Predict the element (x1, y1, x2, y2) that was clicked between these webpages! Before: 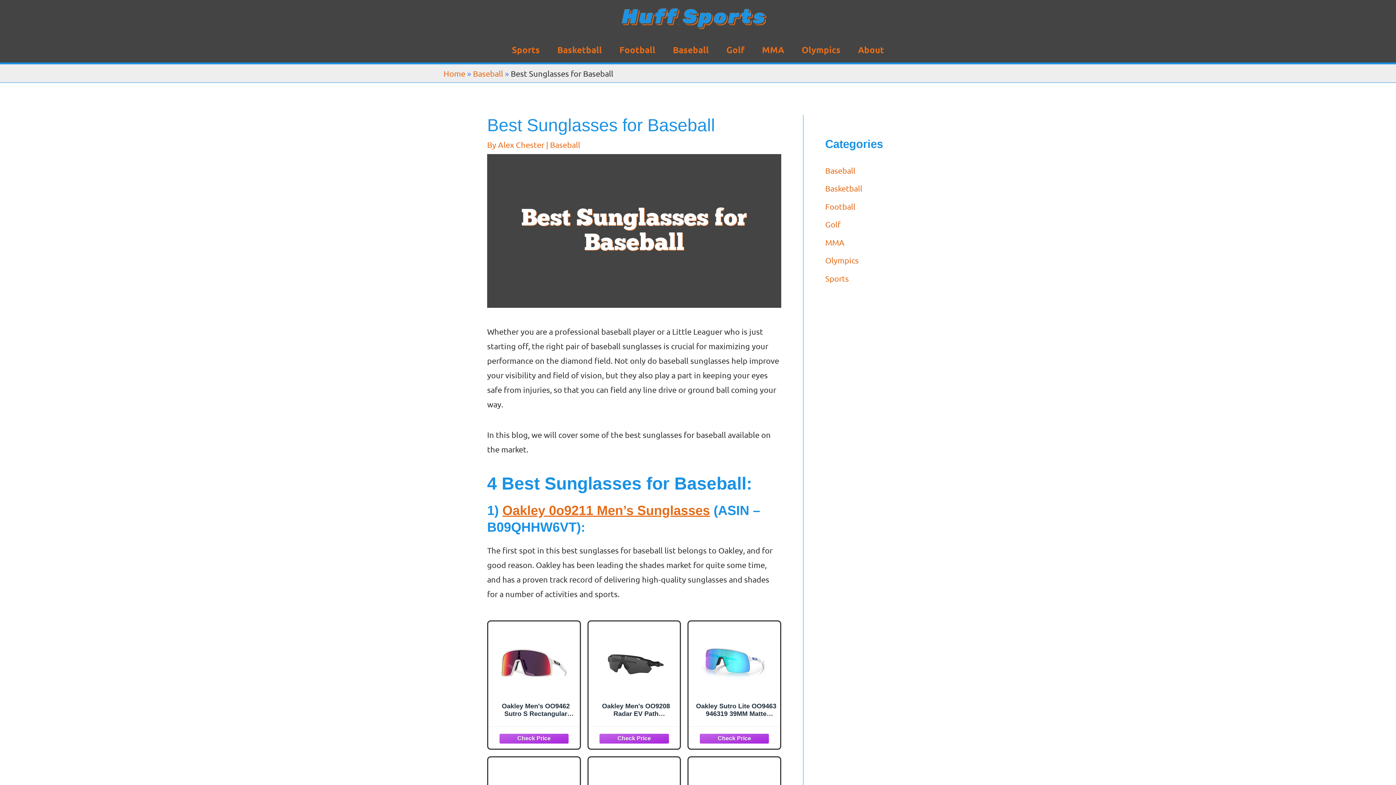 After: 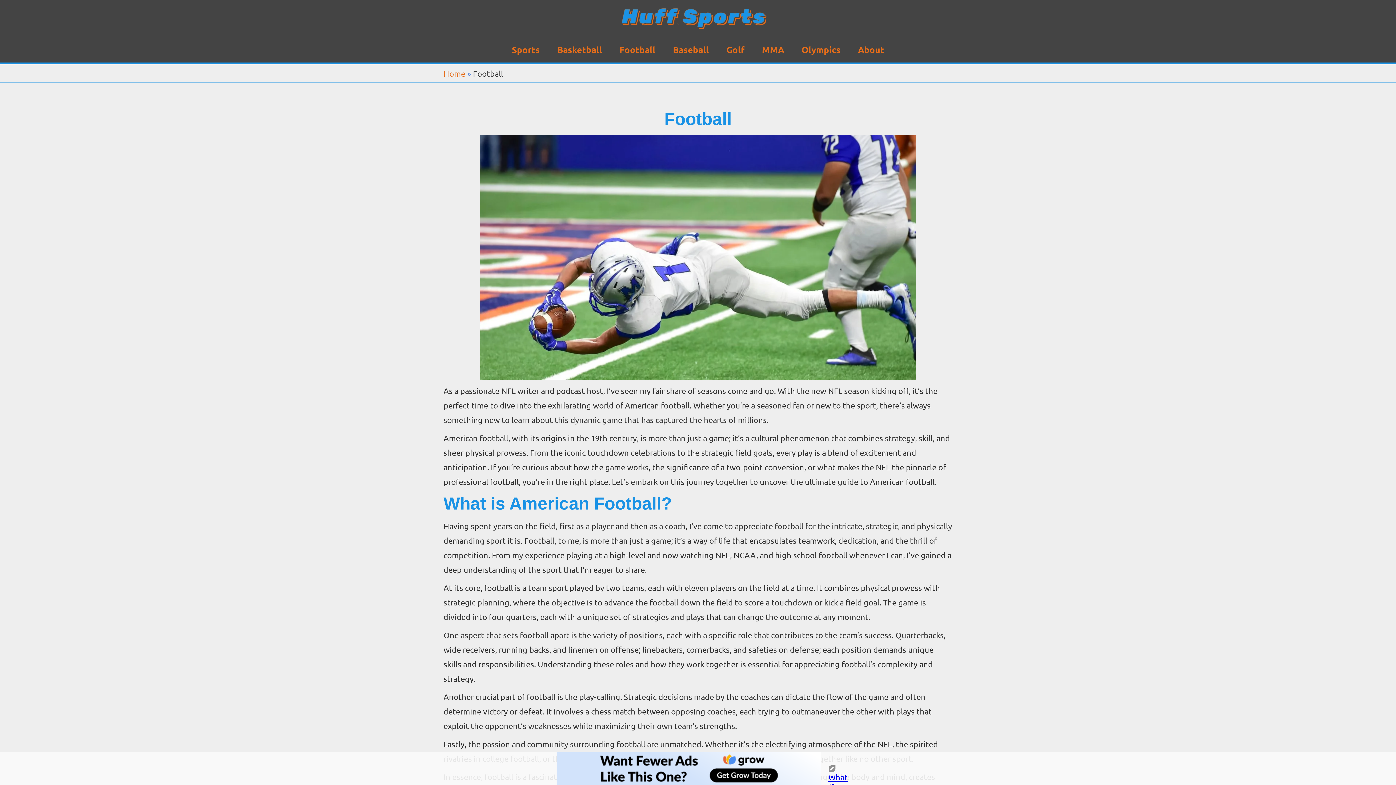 Action: label: Football bbox: (610, 37, 664, 62)